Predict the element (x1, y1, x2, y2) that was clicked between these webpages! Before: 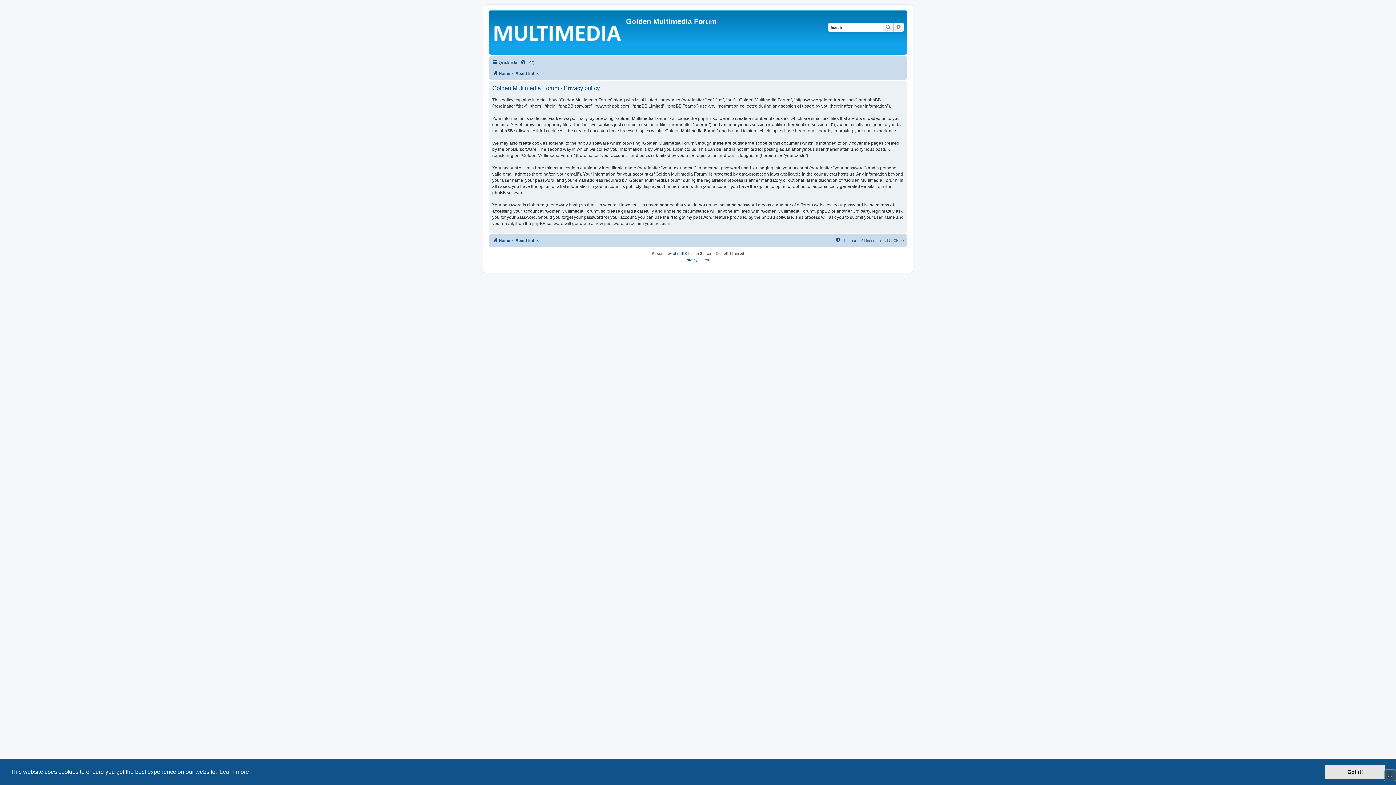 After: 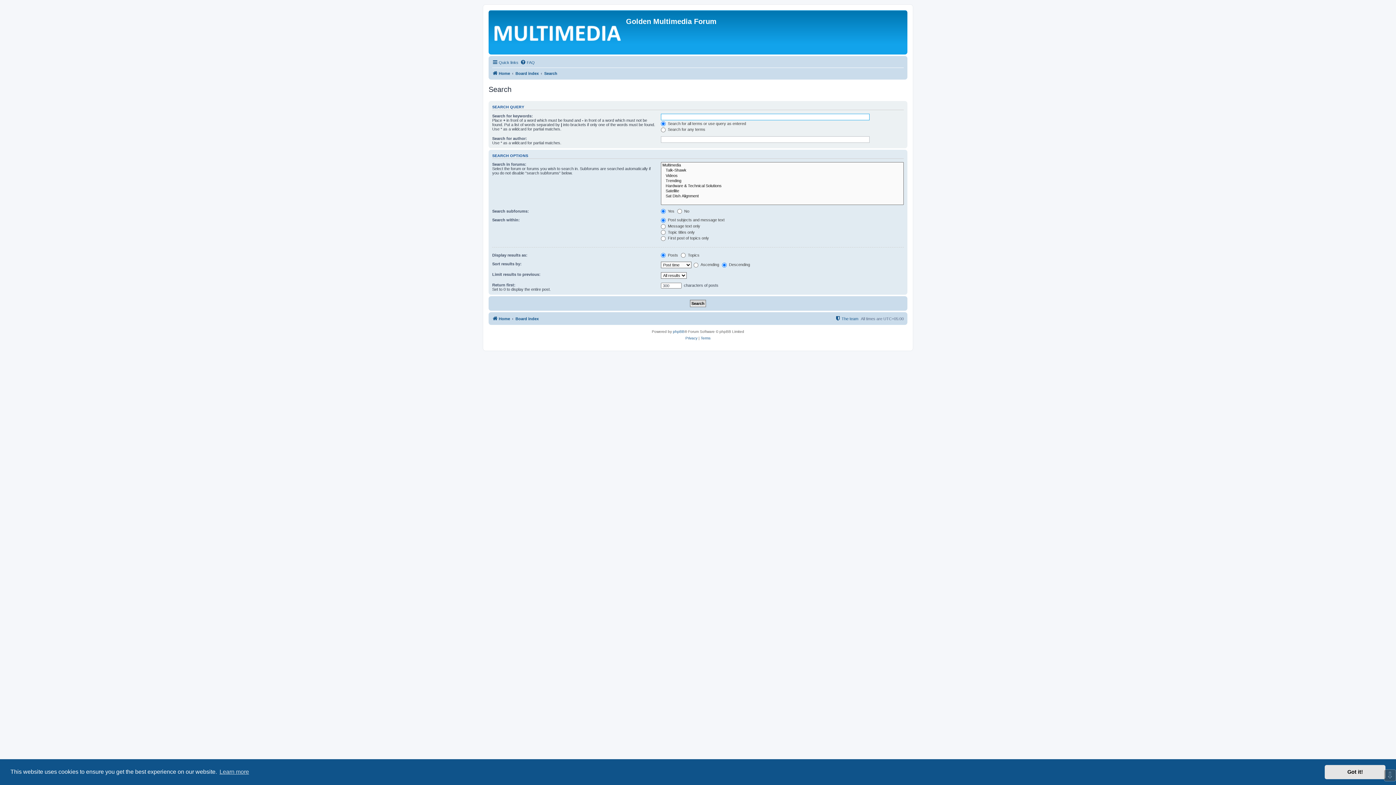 Action: label: Advanced search bbox: (893, 22, 904, 31)